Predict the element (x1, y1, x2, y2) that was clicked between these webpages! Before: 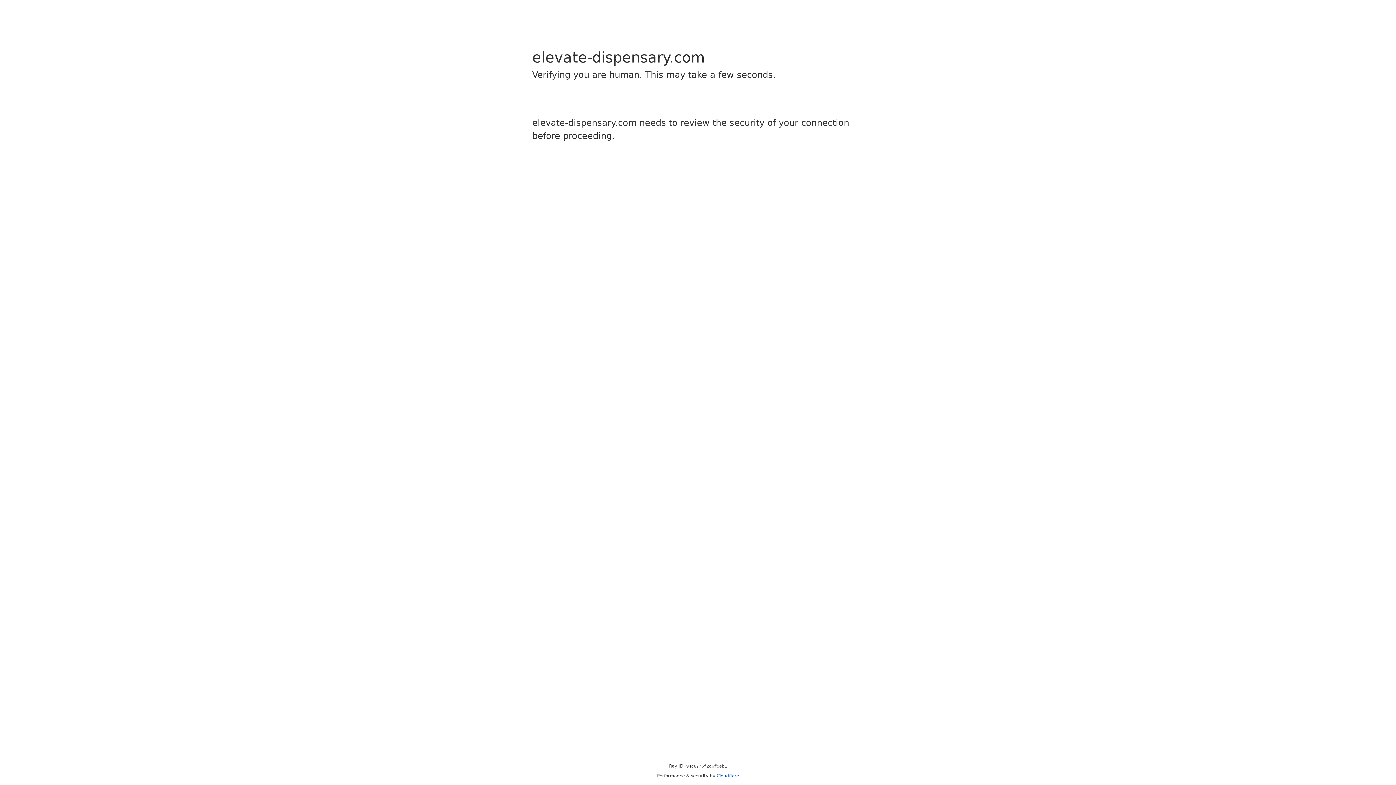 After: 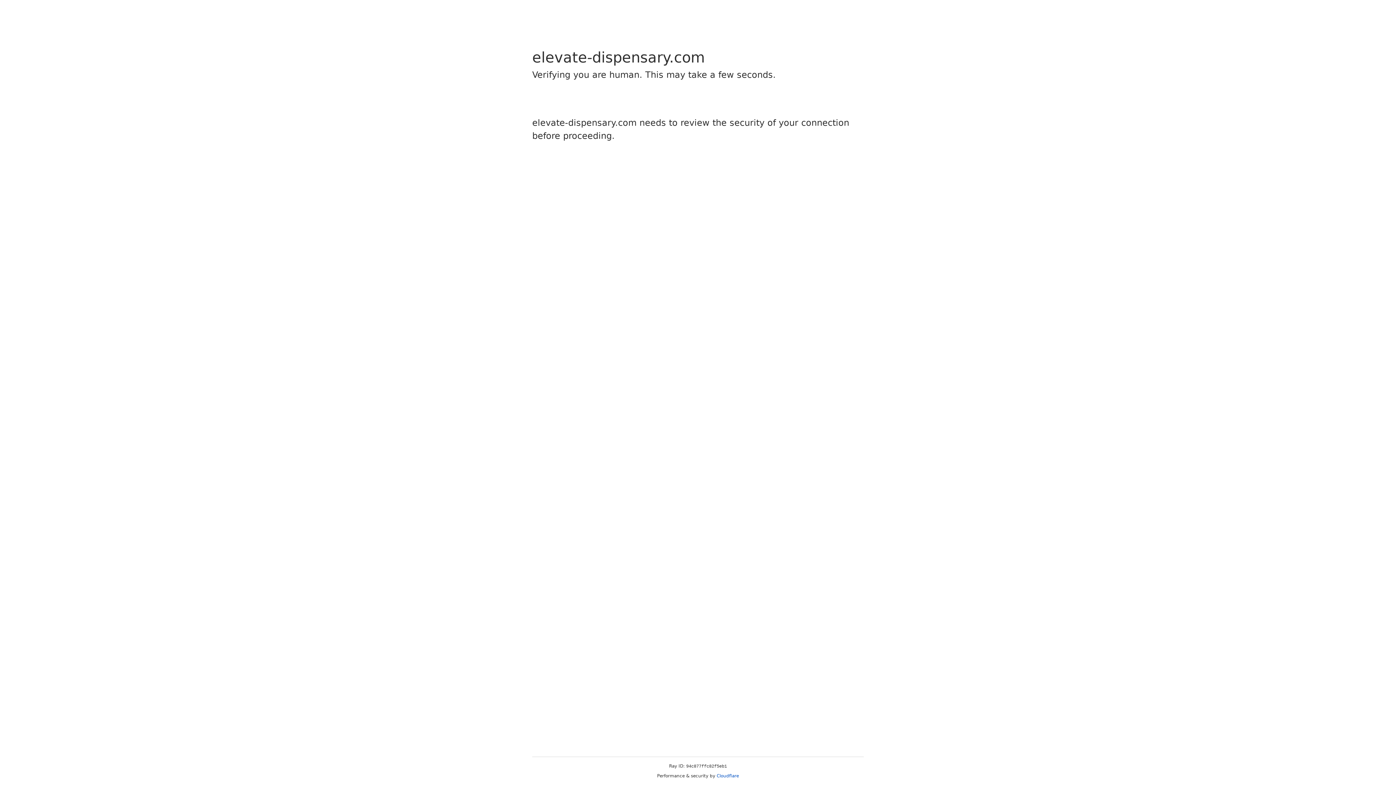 Action: label: Cloudflare bbox: (716, 773, 739, 778)